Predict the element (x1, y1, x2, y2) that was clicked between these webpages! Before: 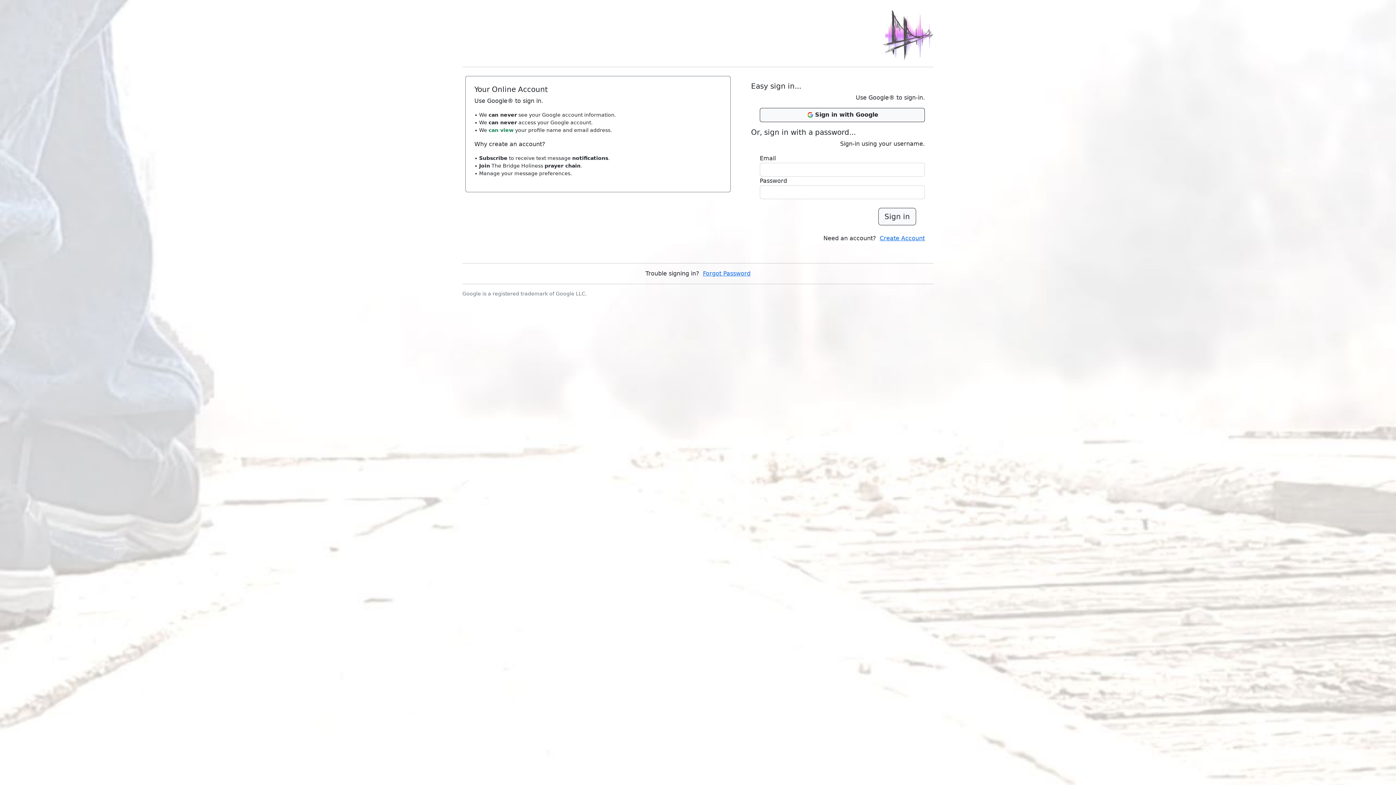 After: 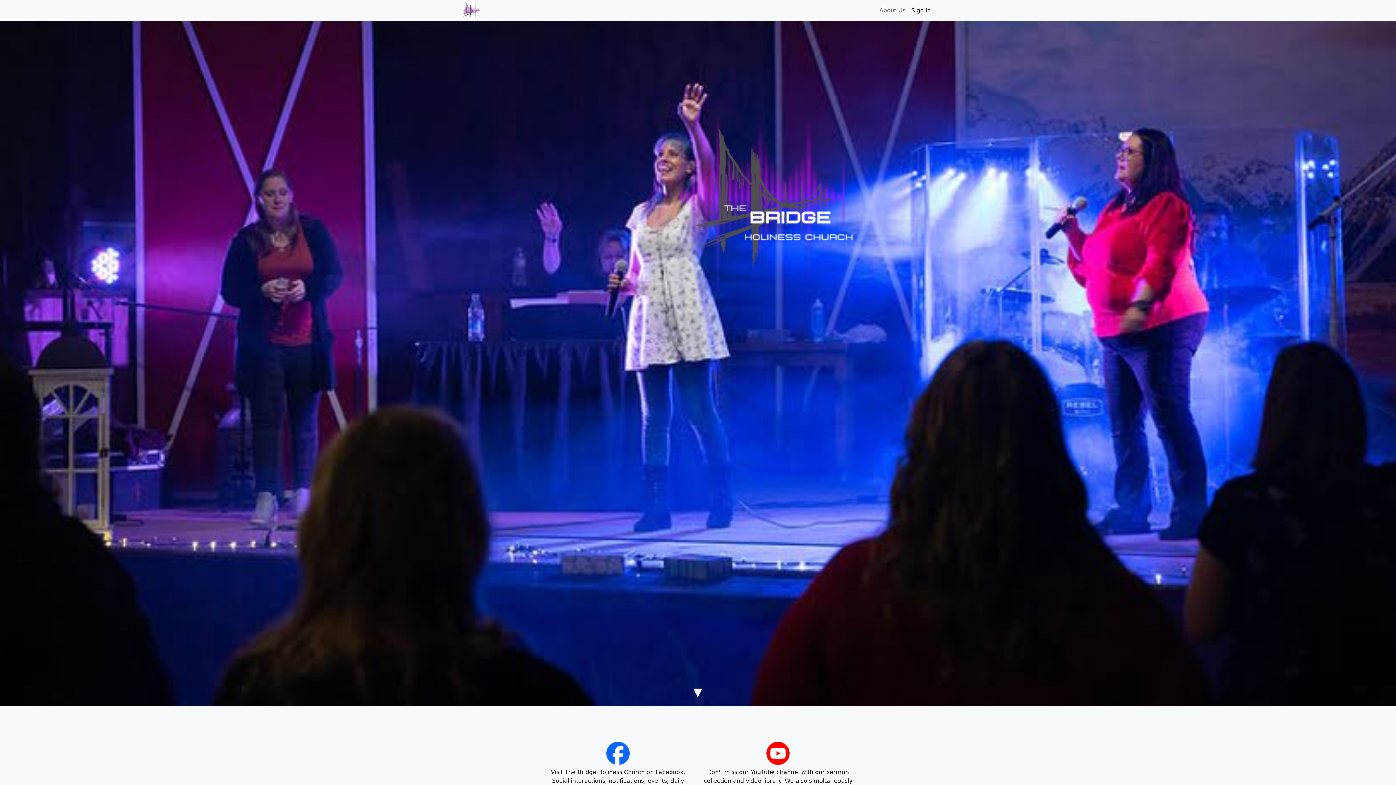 Action: bbox: (882, 10, 933, 61)